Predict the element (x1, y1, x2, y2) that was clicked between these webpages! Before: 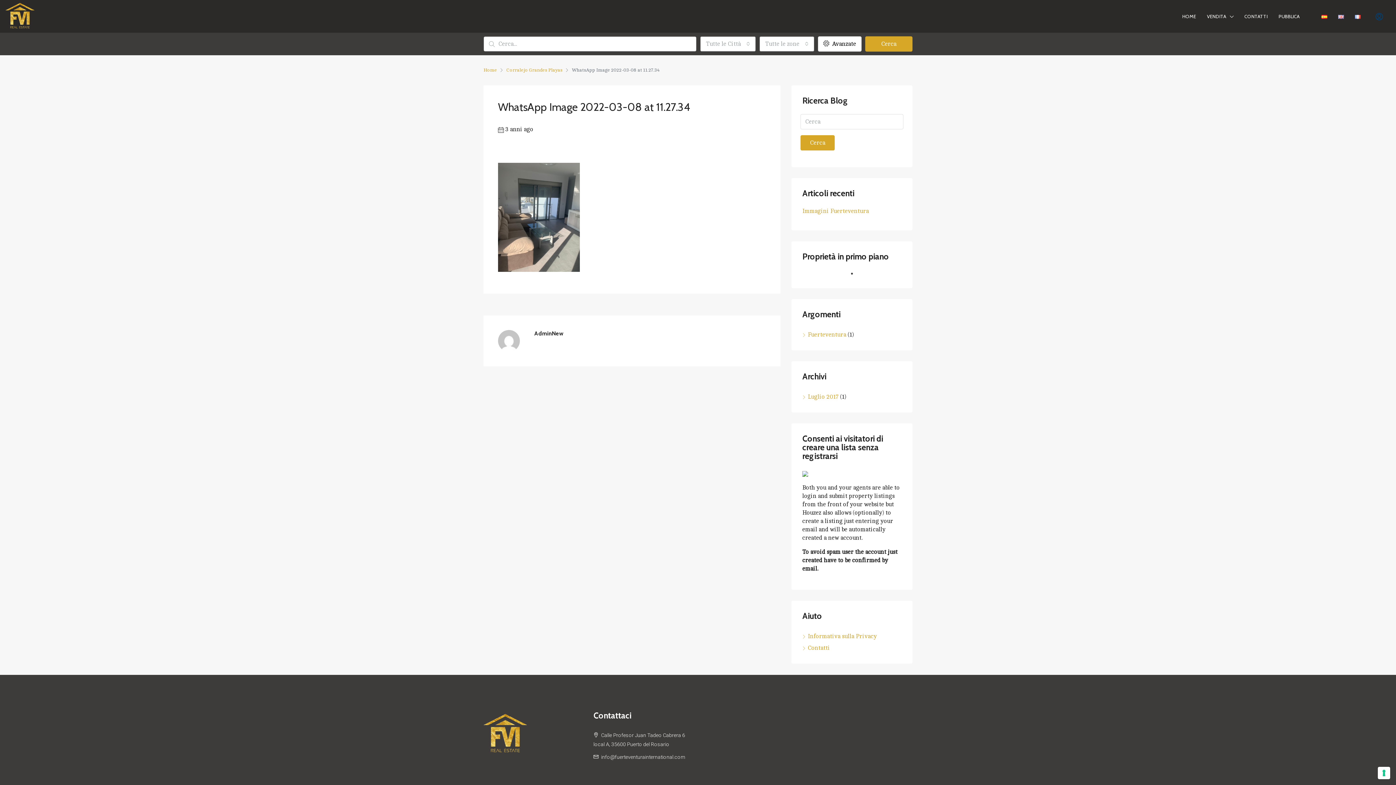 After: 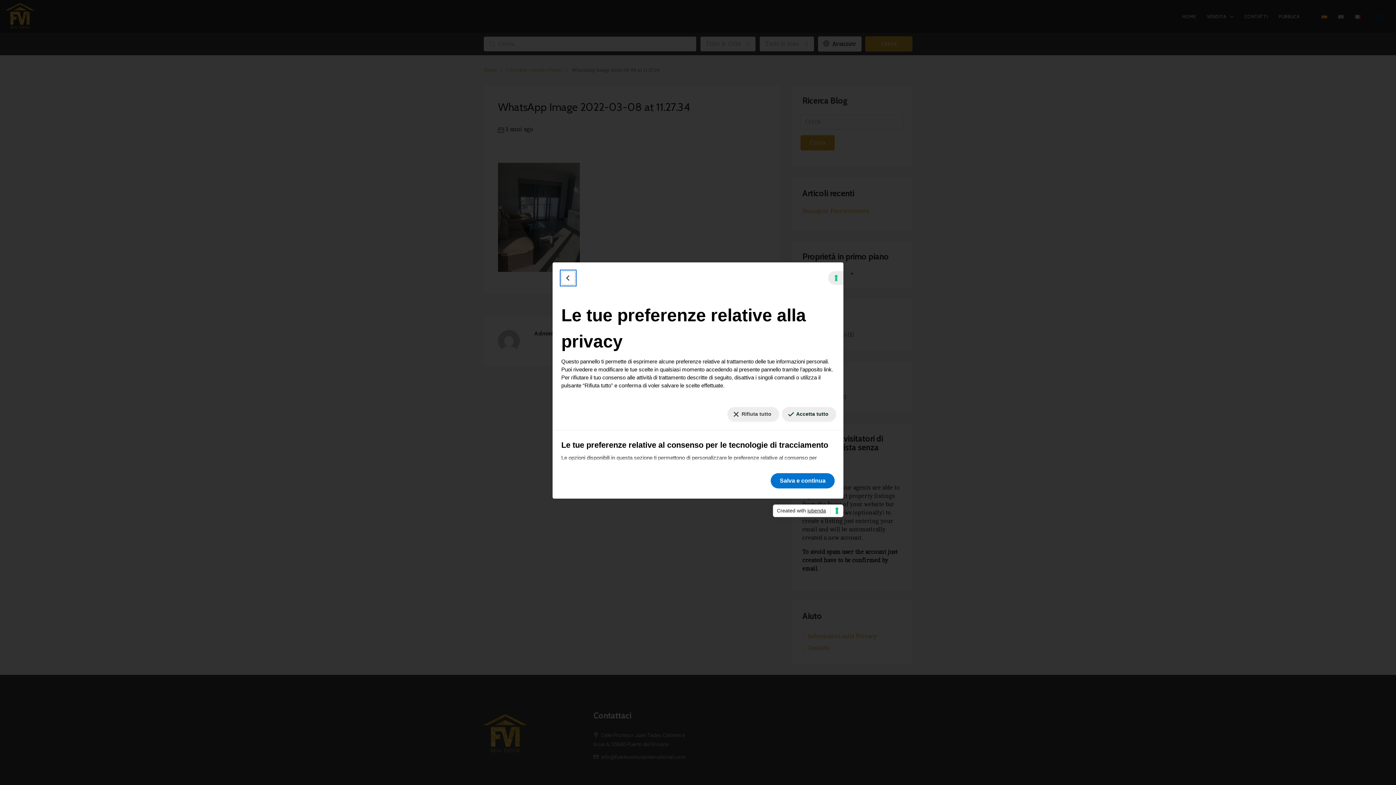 Action: label: Le tue preferenze relative al consenso per le tecnologie di tracciamento bbox: (1378, 767, 1390, 779)